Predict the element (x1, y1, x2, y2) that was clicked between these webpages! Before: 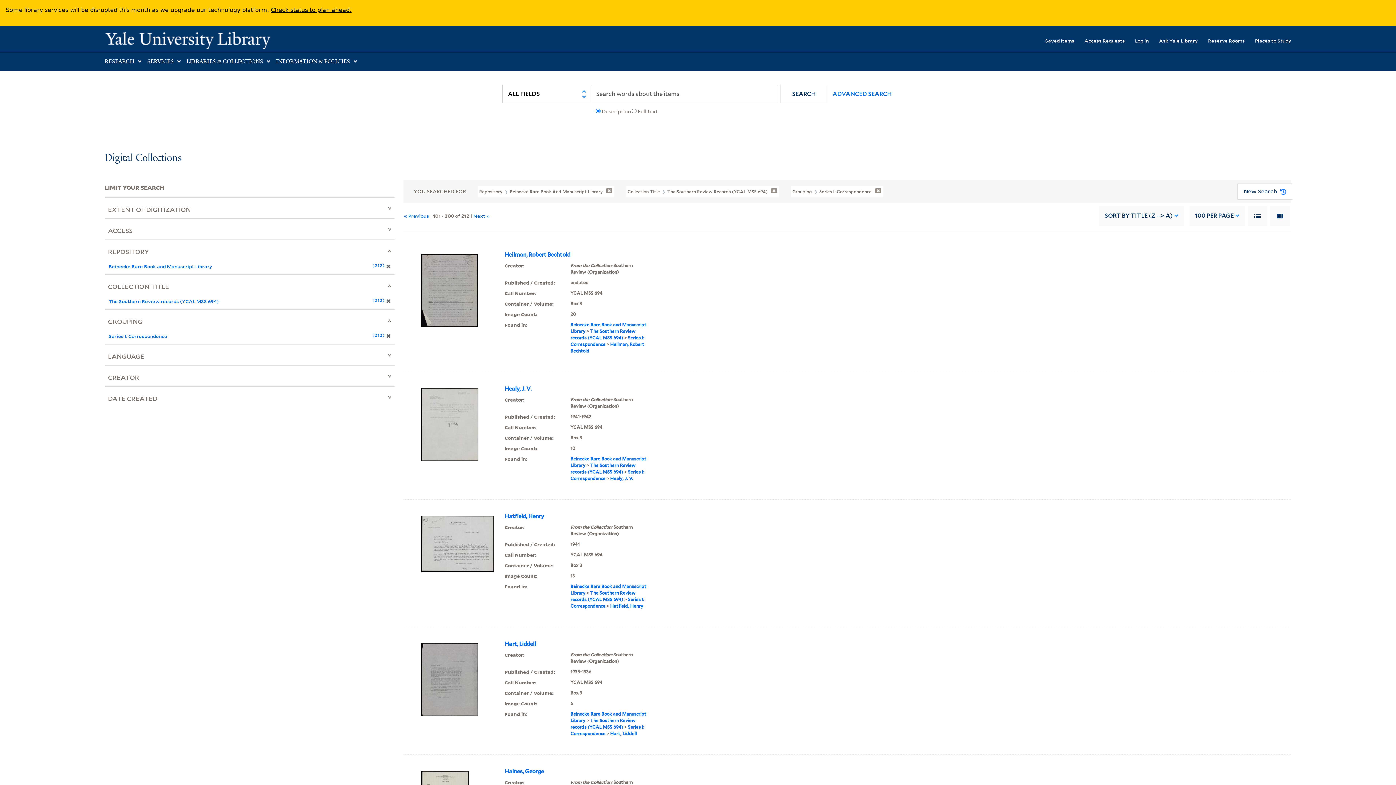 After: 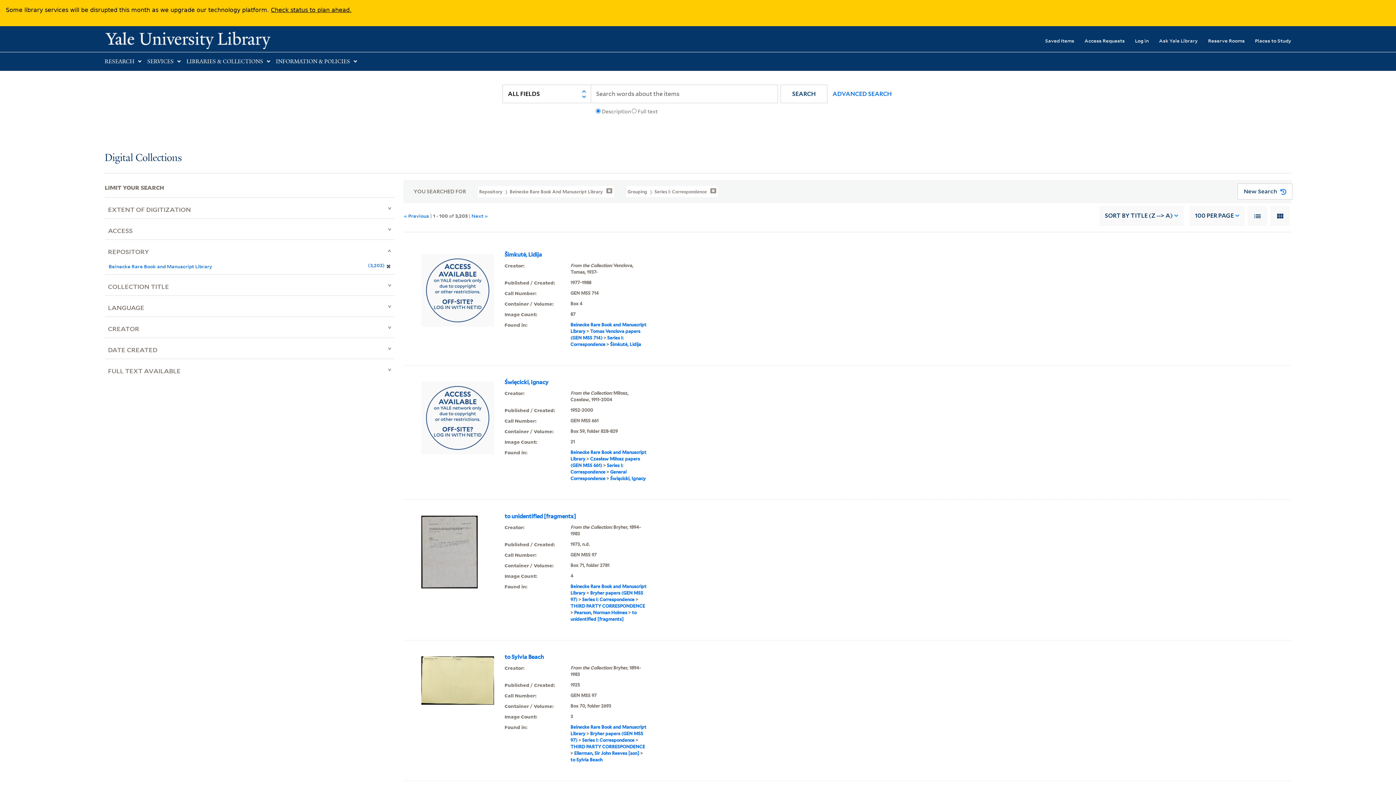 Action: bbox: (626, 185, 779, 197) label: Collection Title  The Southern Review Records (YCAL MSS 694) 